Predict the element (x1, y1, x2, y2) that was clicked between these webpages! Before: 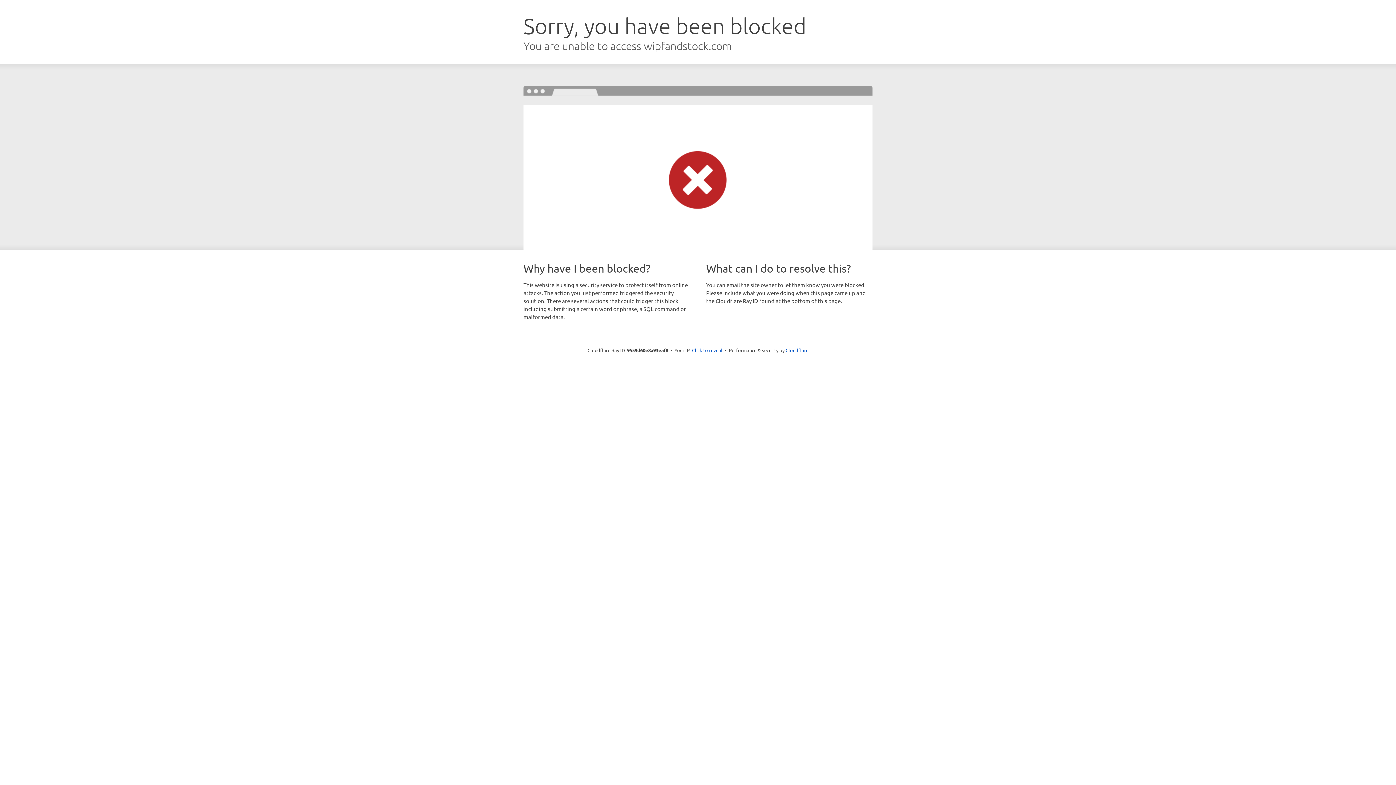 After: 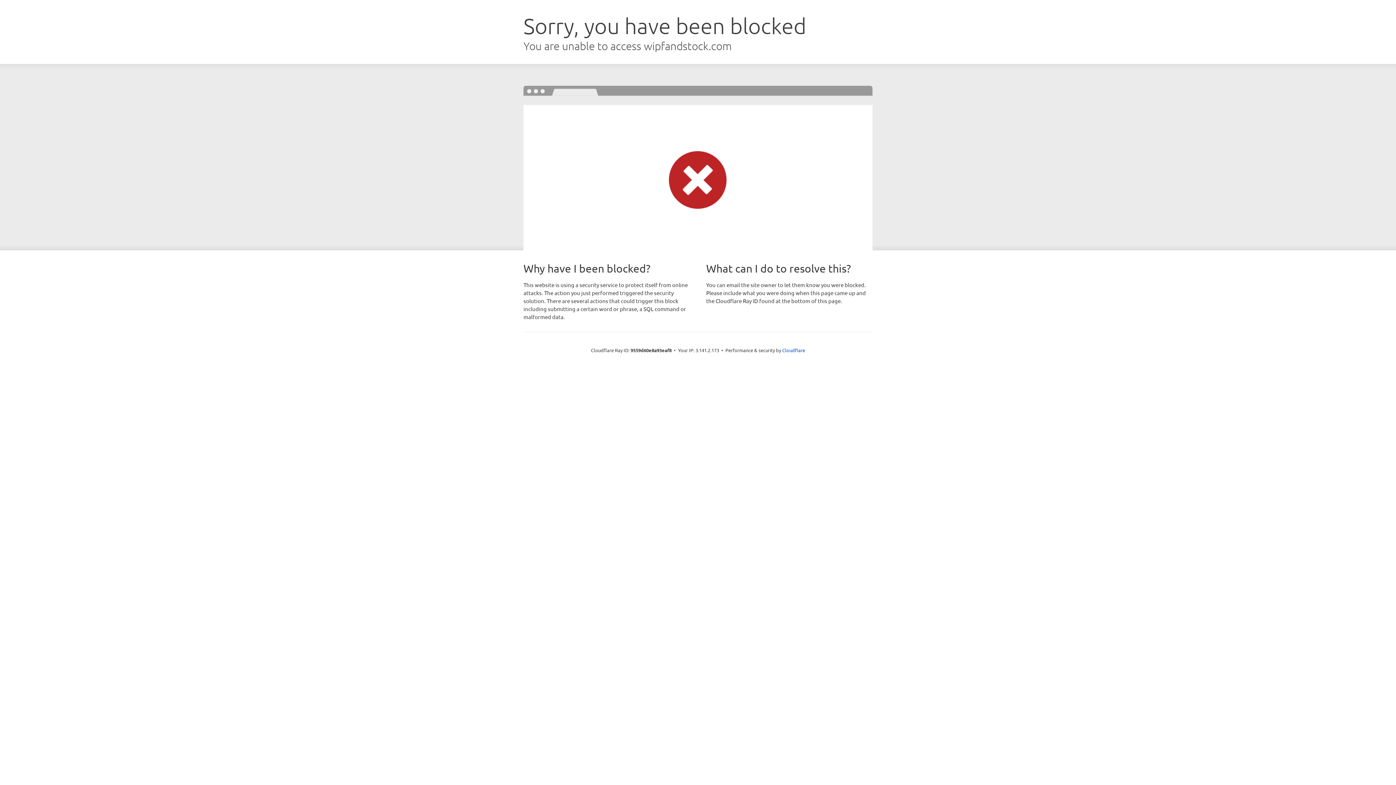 Action: bbox: (692, 346, 722, 353) label: Click to reveal